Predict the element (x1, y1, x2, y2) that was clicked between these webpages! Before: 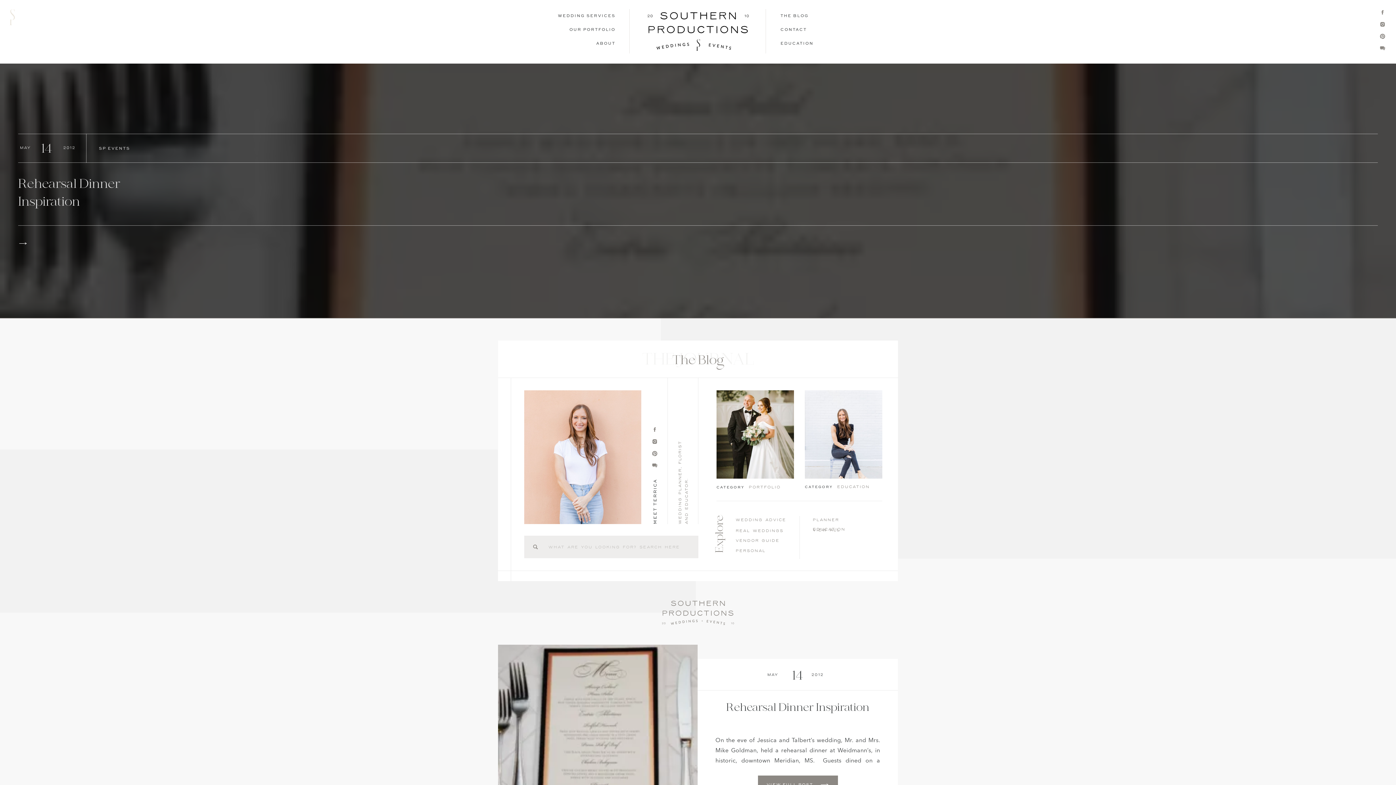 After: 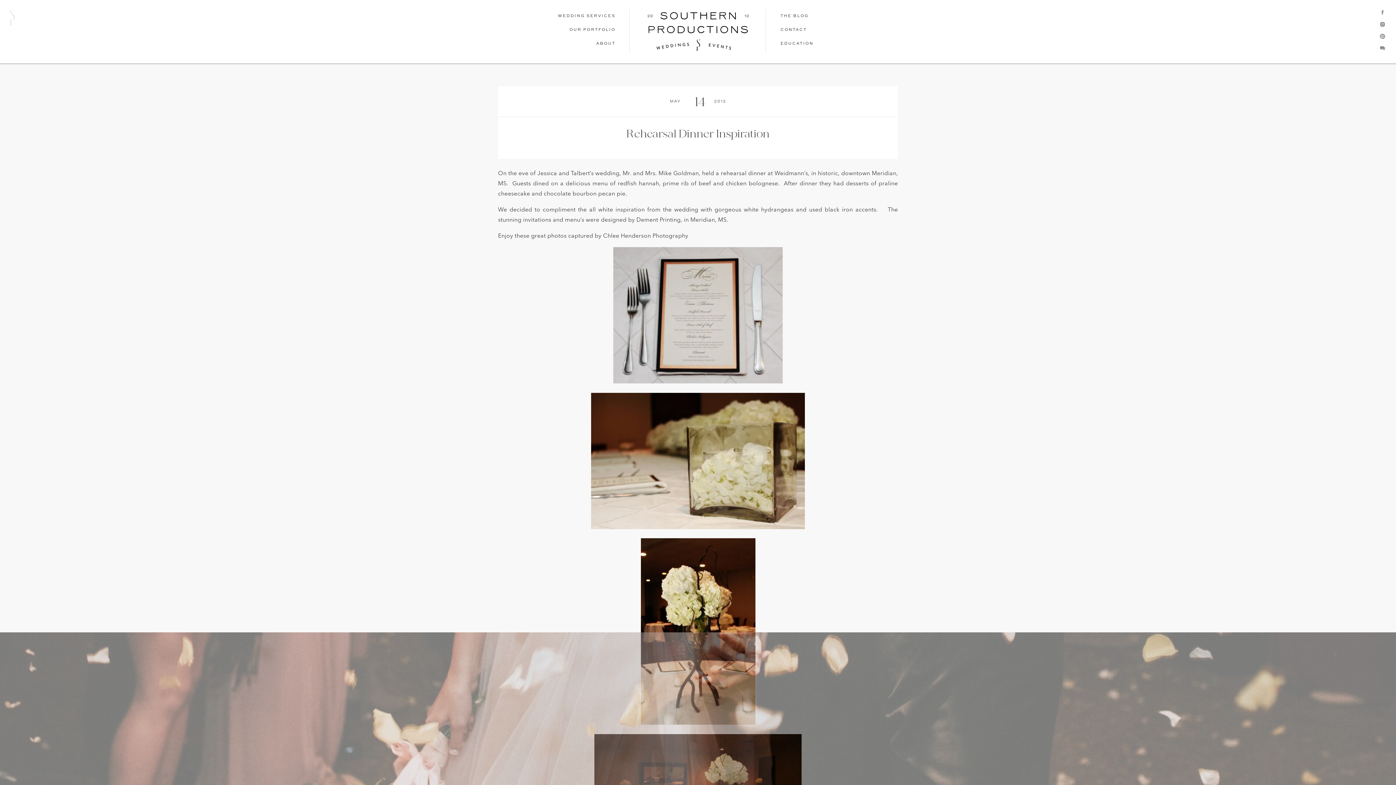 Action: bbox: (820, 780, 829, 789)